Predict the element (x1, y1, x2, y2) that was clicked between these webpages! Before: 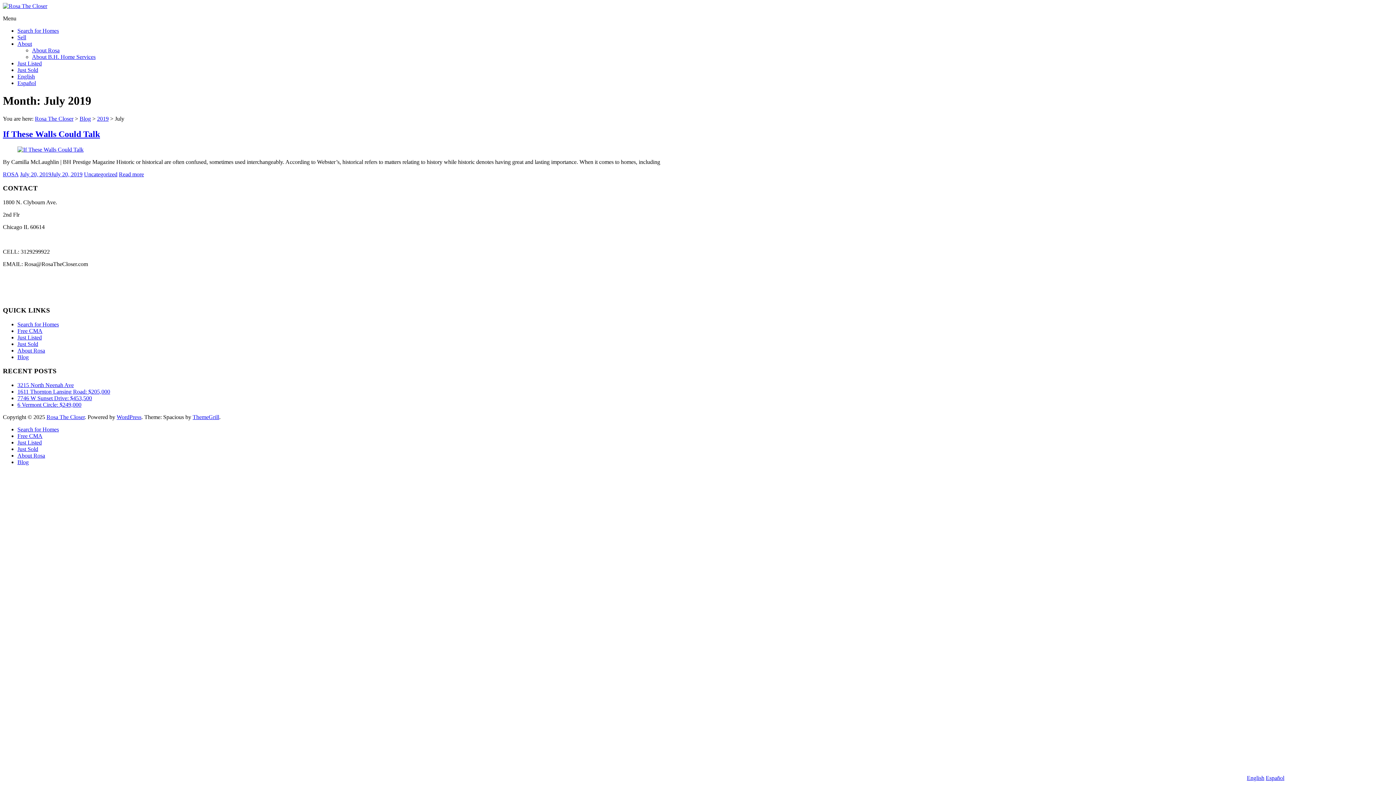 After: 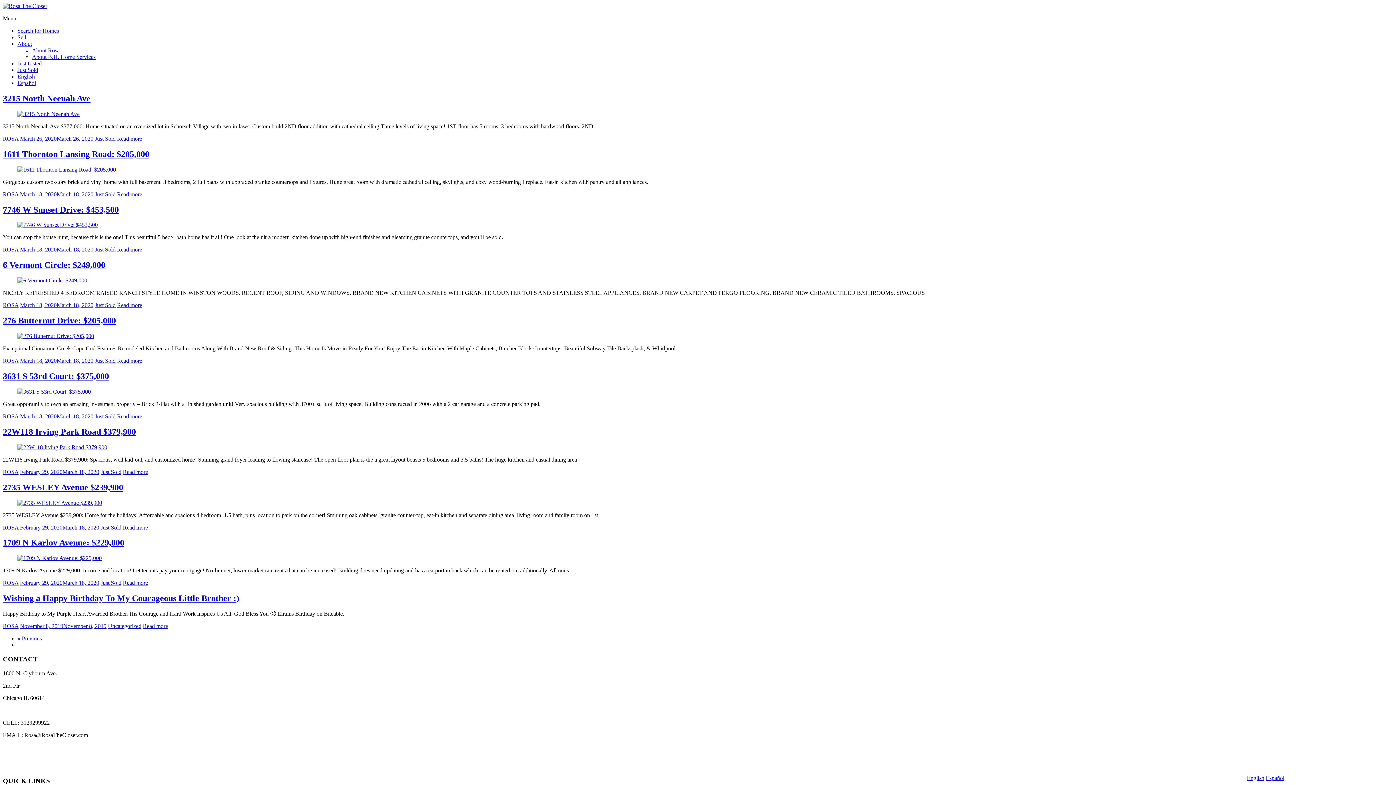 Action: label: Blog bbox: (79, 115, 90, 121)